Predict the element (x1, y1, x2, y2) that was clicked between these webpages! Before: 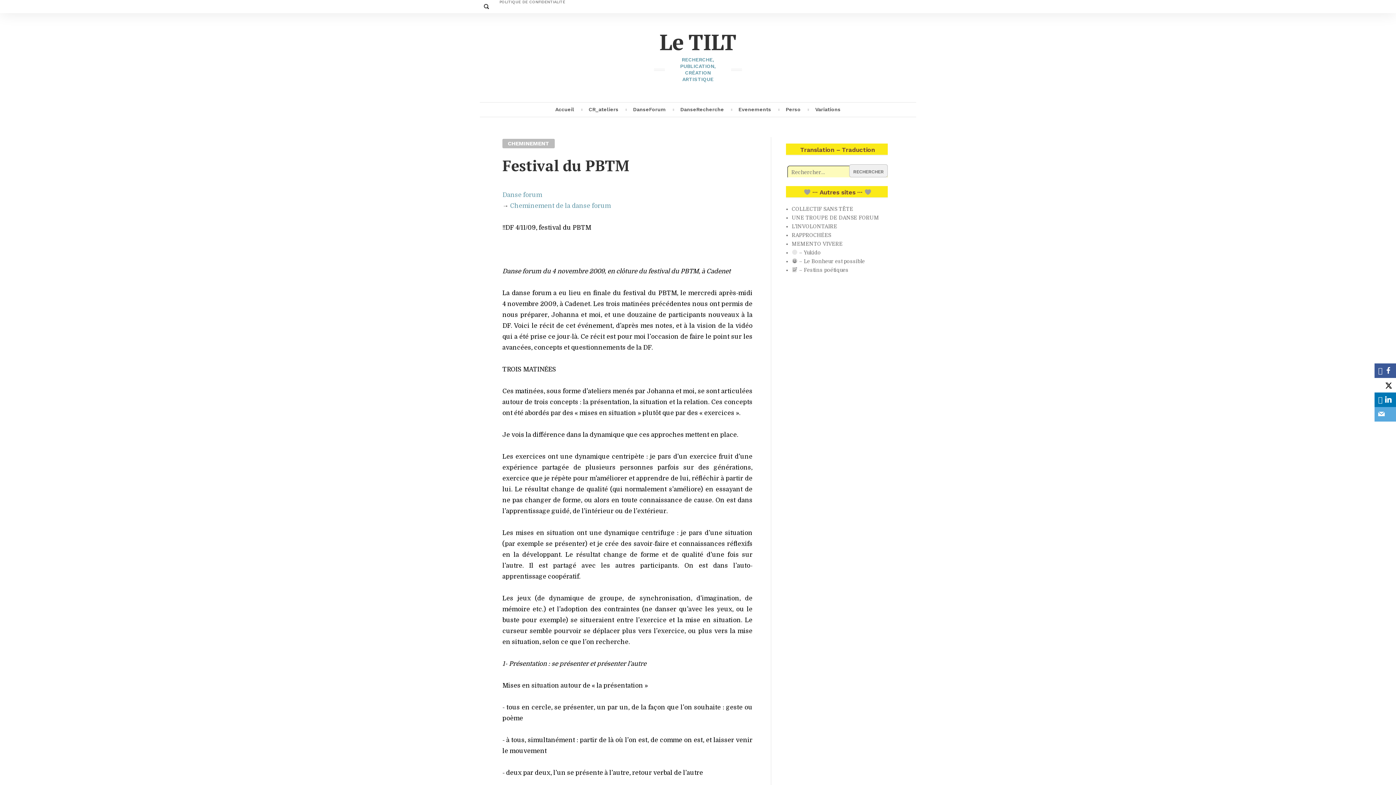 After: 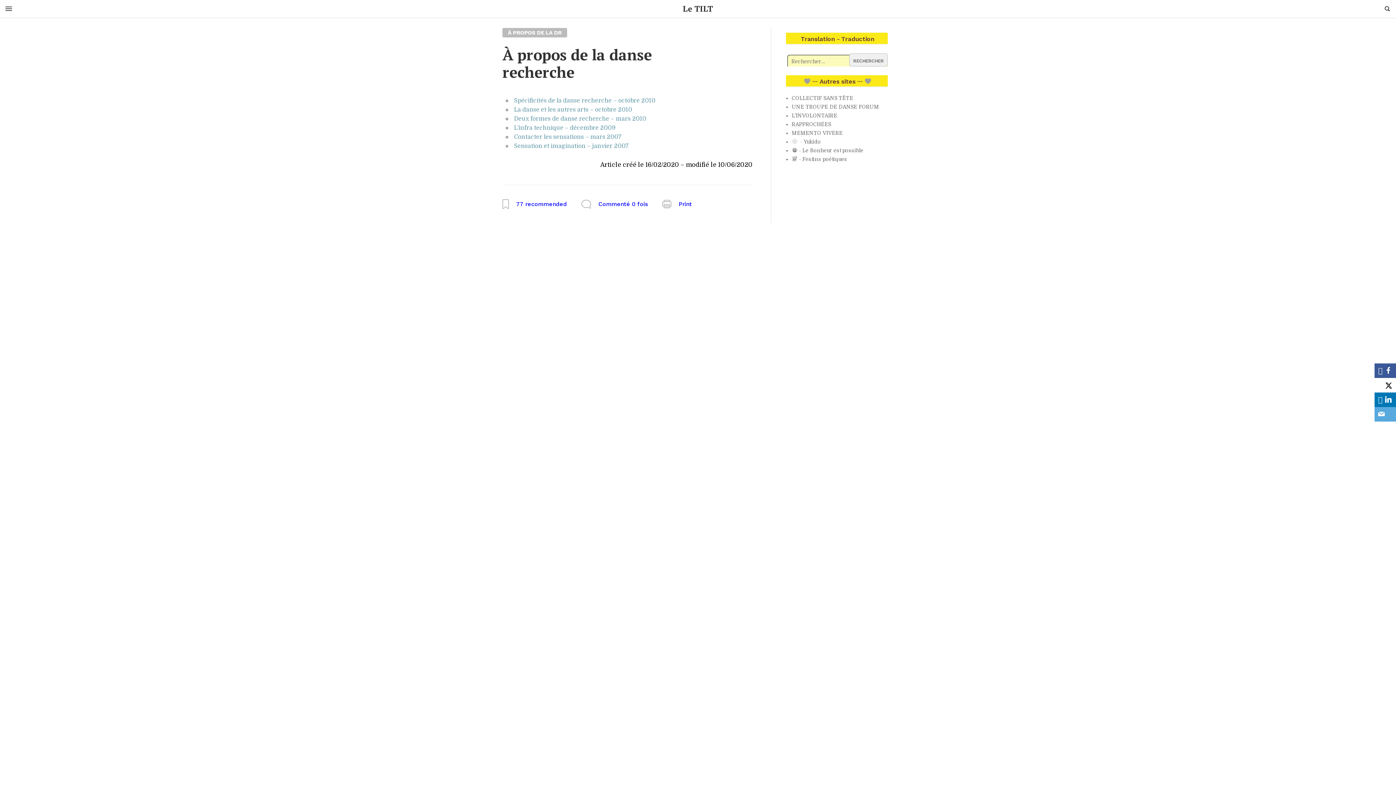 Action: label: DanseRecherche bbox: (679, 102, 725, 116)